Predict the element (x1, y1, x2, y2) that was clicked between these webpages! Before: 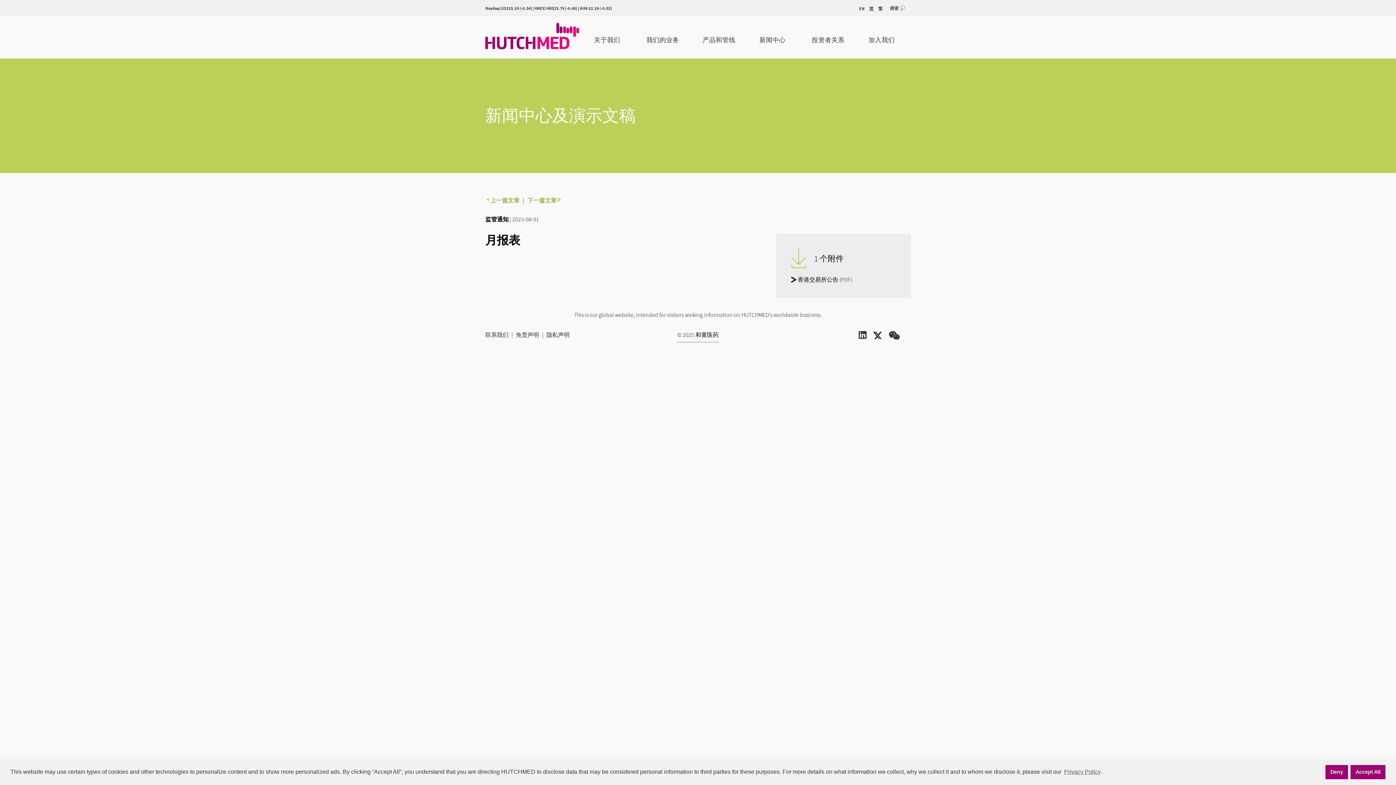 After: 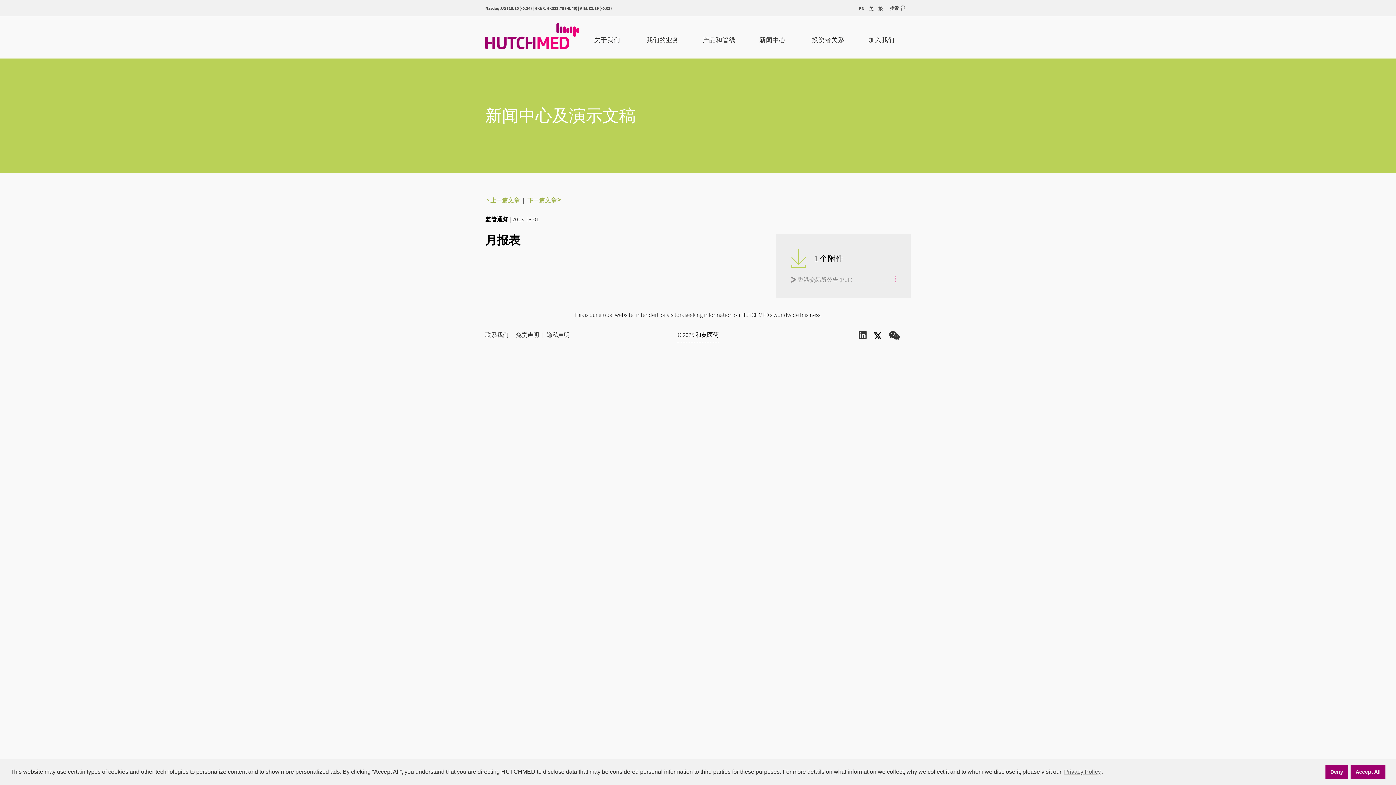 Action: bbox: (790, 275, 896, 283) label: 香港交易所公告 (PDF)